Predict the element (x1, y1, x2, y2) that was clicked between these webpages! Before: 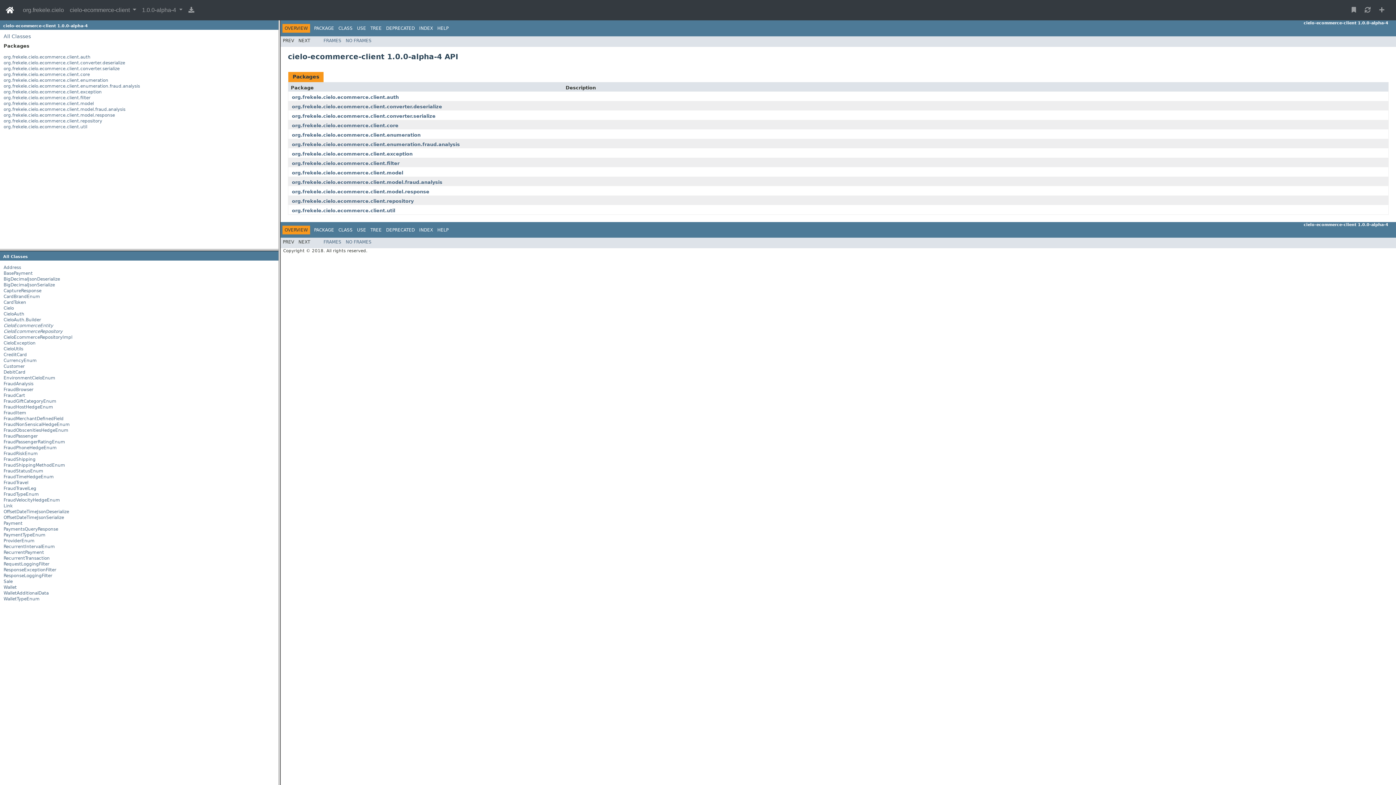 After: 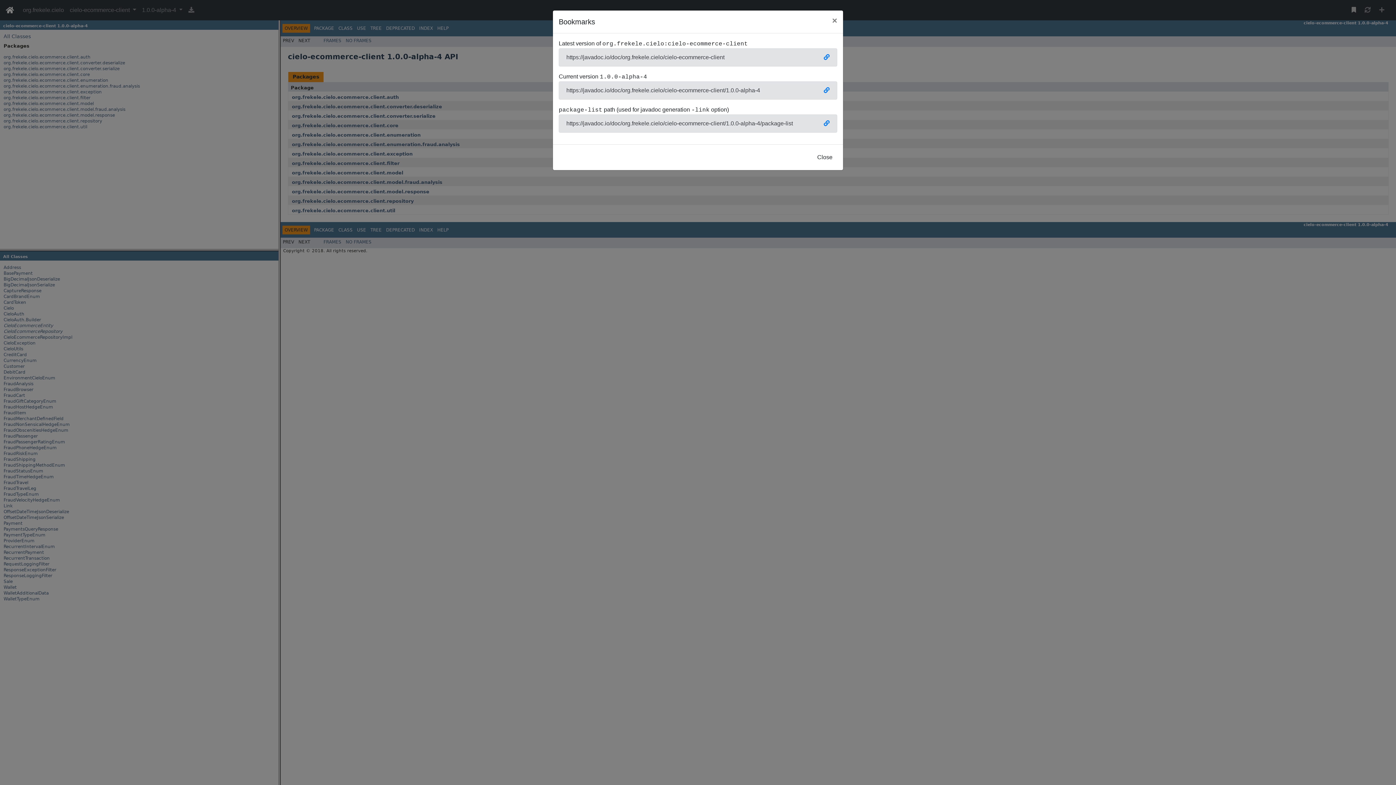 Action: bbox: (1349, 2, 1359, 17)